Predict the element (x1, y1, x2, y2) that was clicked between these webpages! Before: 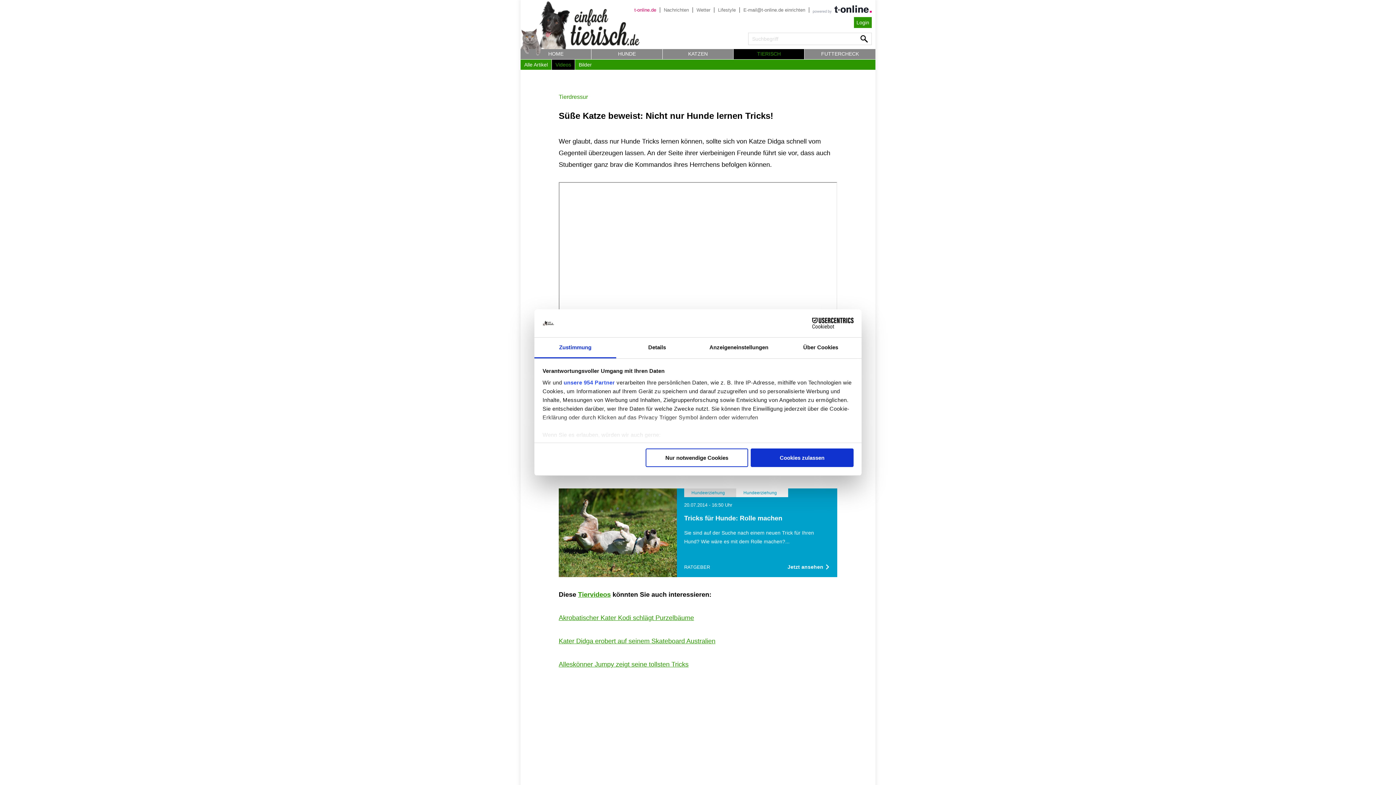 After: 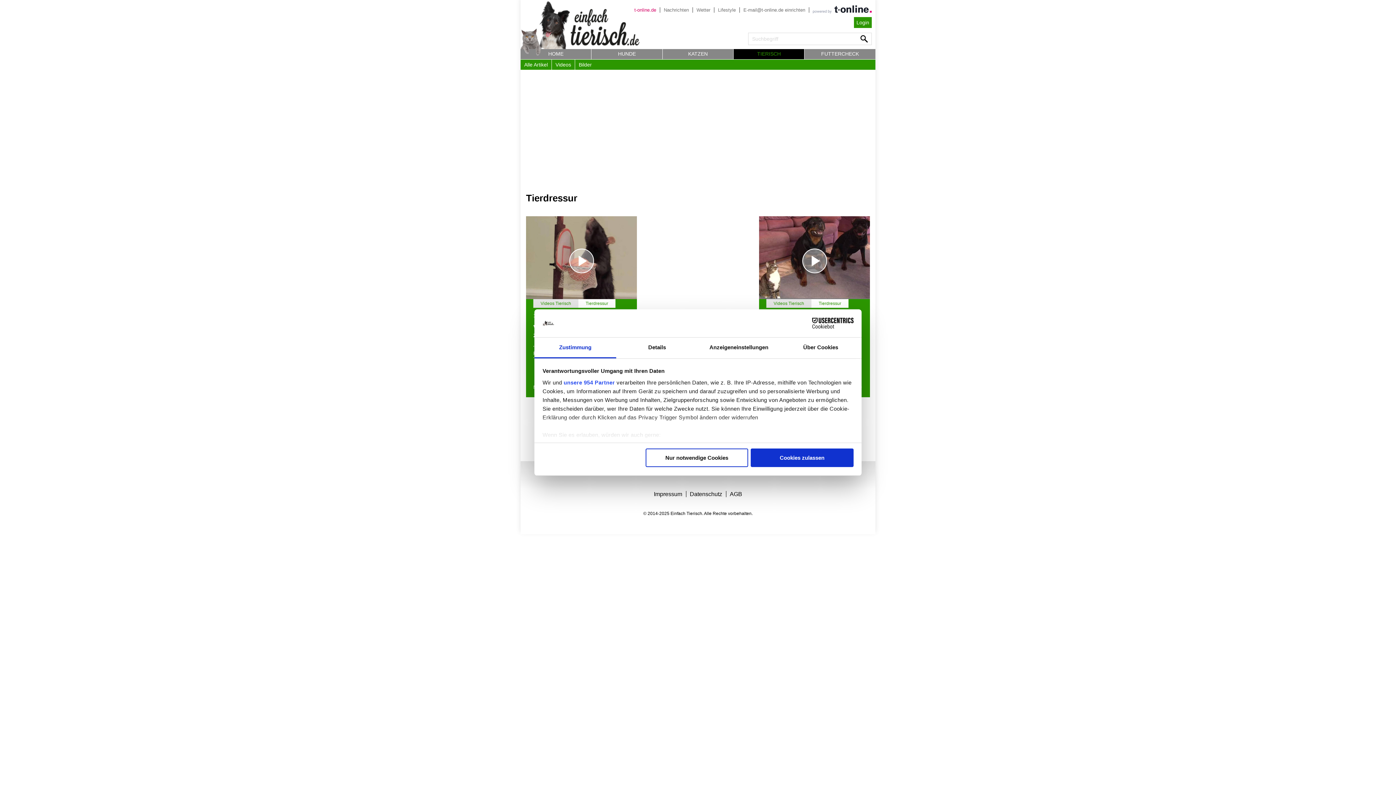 Action: label: Tierdressur bbox: (558, 93, 588, 100)